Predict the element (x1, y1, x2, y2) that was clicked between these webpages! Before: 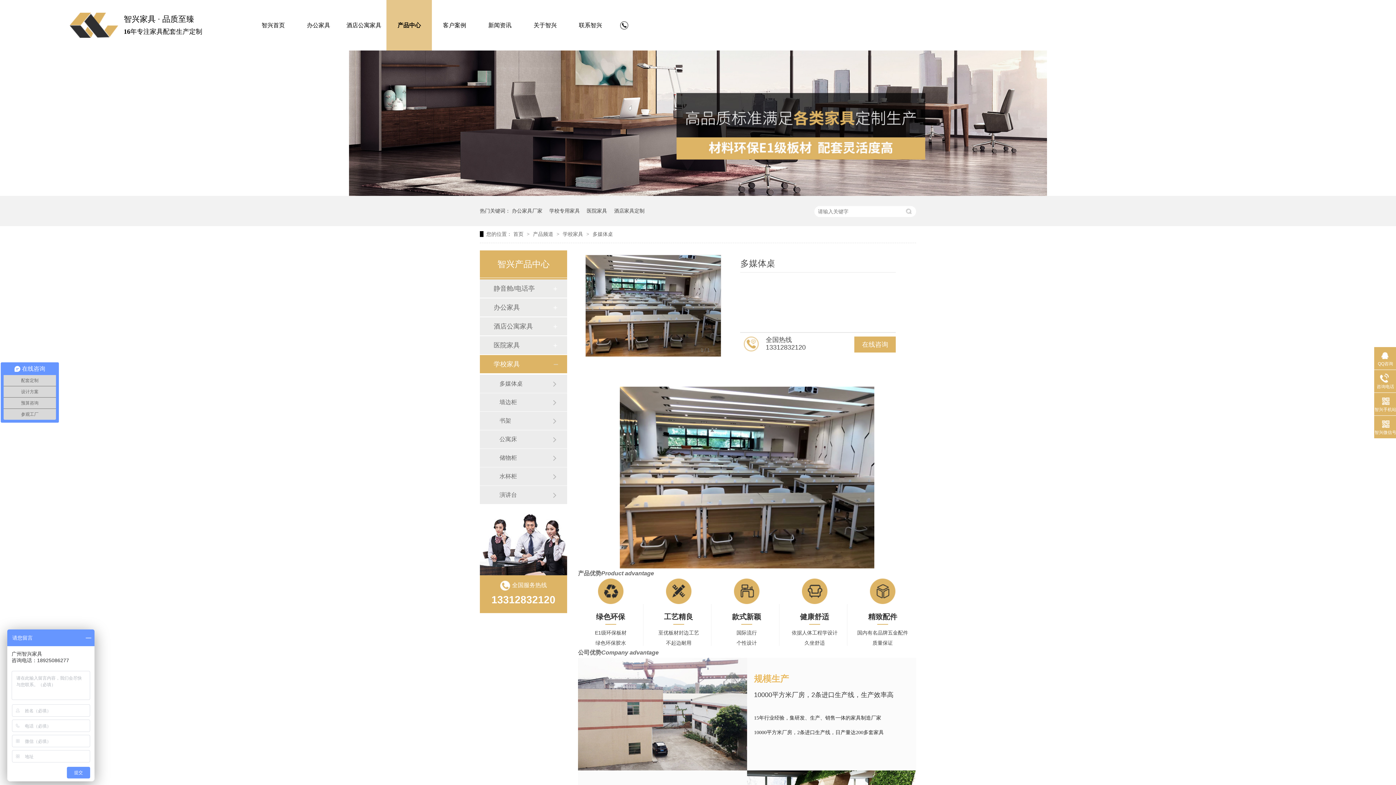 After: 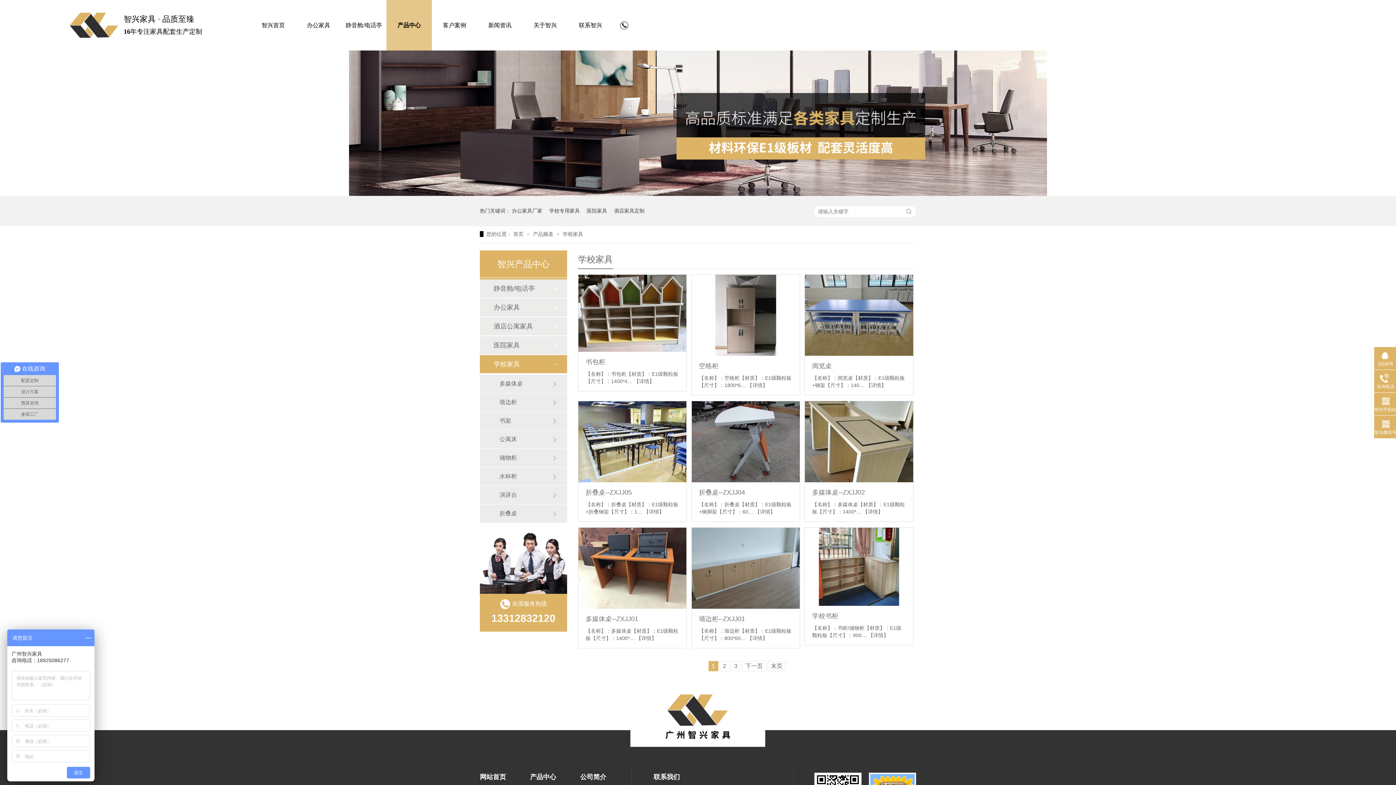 Action: label: 学校家具 bbox: (493, 355, 552, 373)